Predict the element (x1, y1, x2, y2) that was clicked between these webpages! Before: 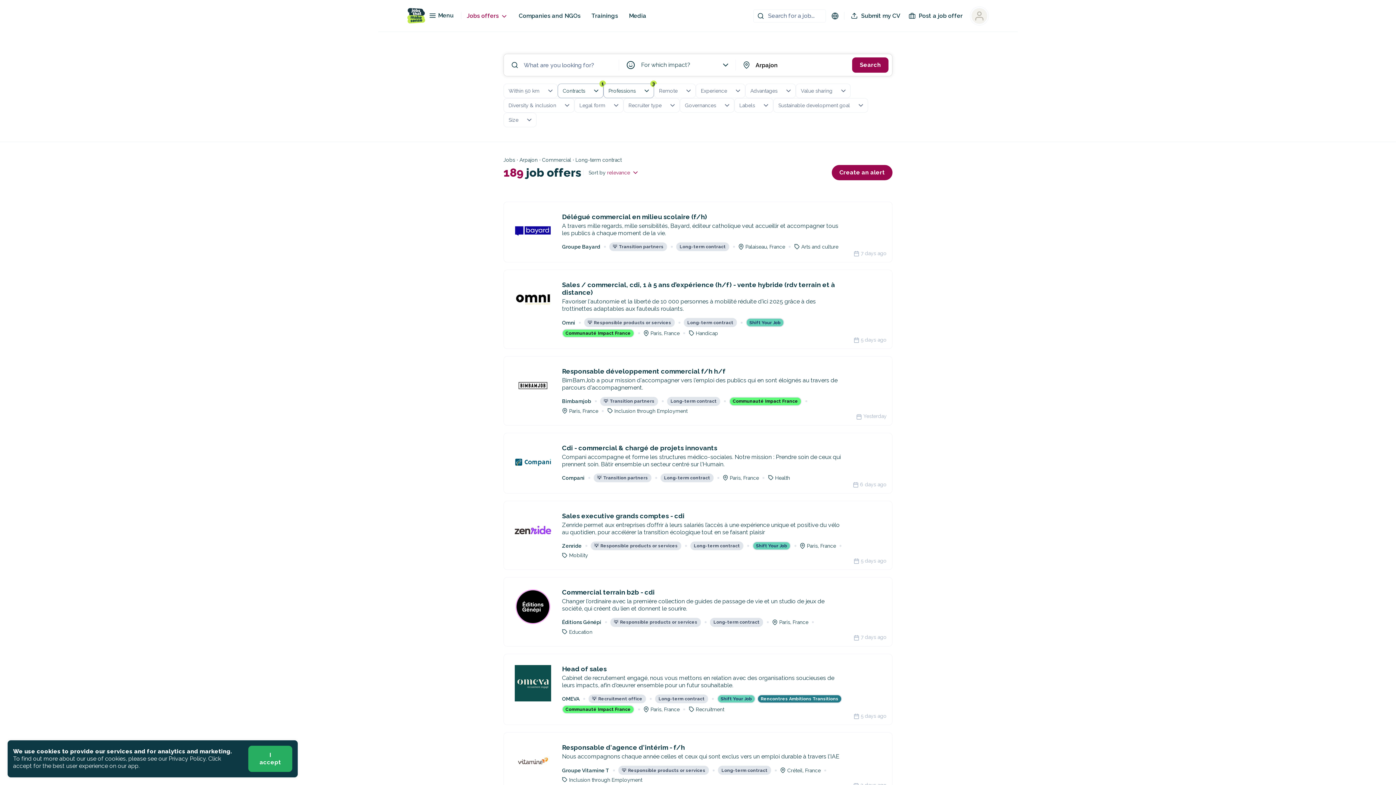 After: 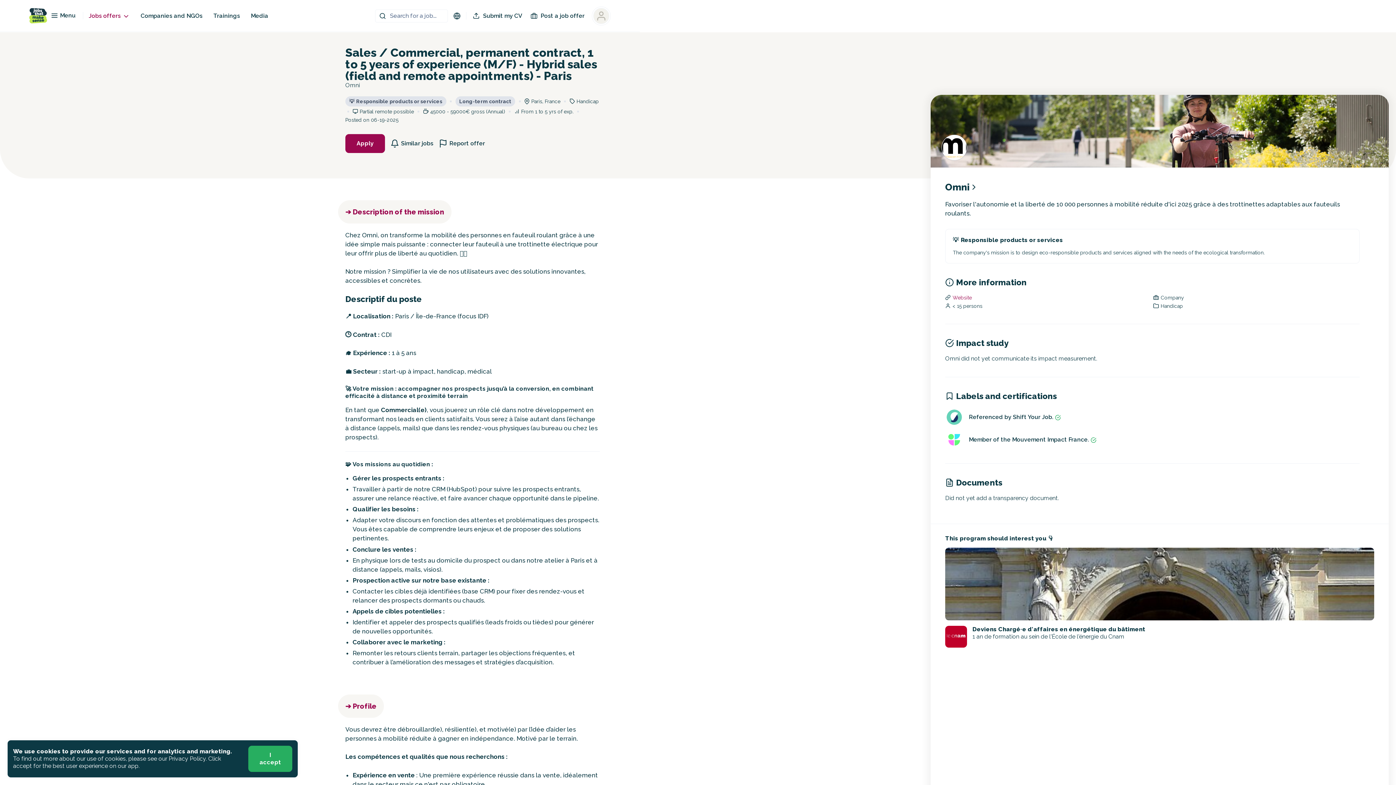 Action: label: 💡
Responsible products or services bbox: (584, 318, 674, 327)